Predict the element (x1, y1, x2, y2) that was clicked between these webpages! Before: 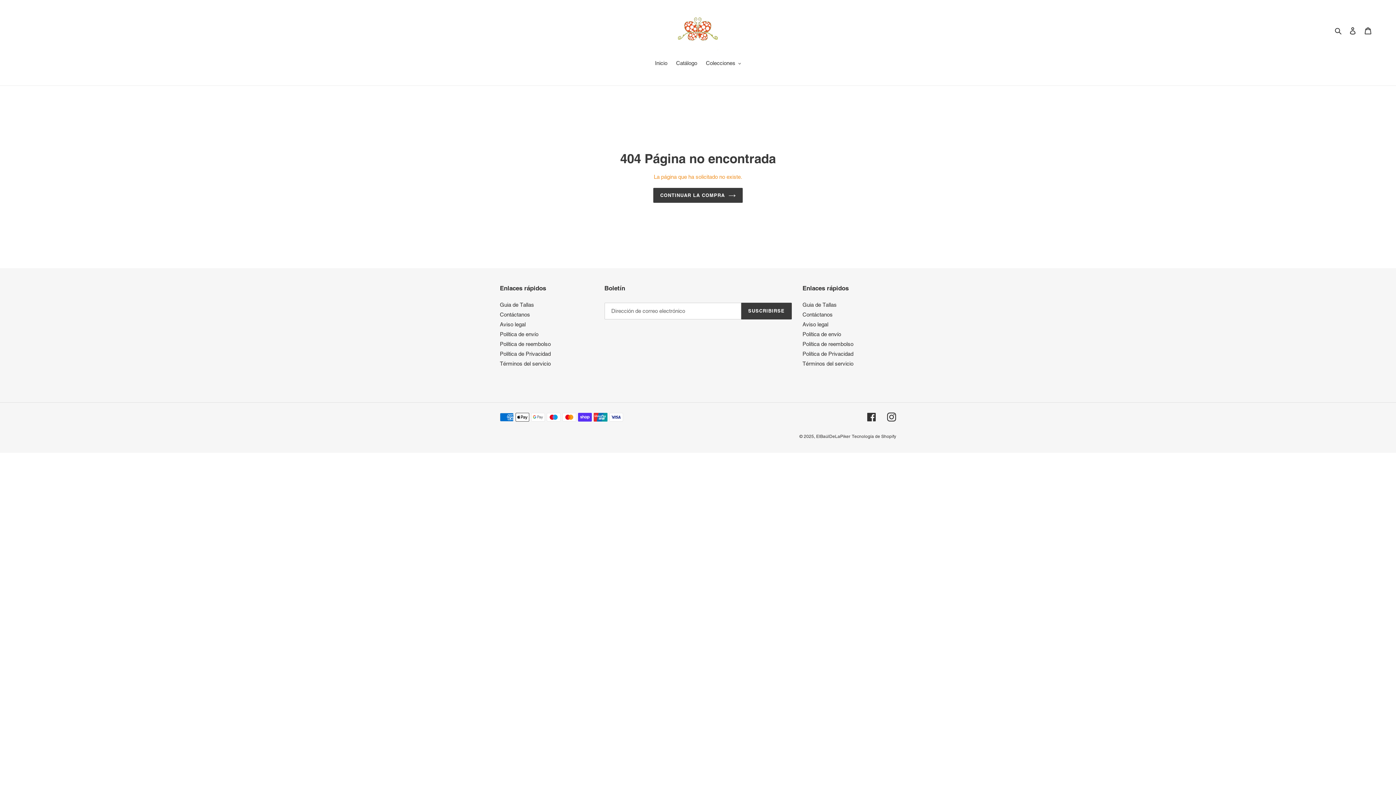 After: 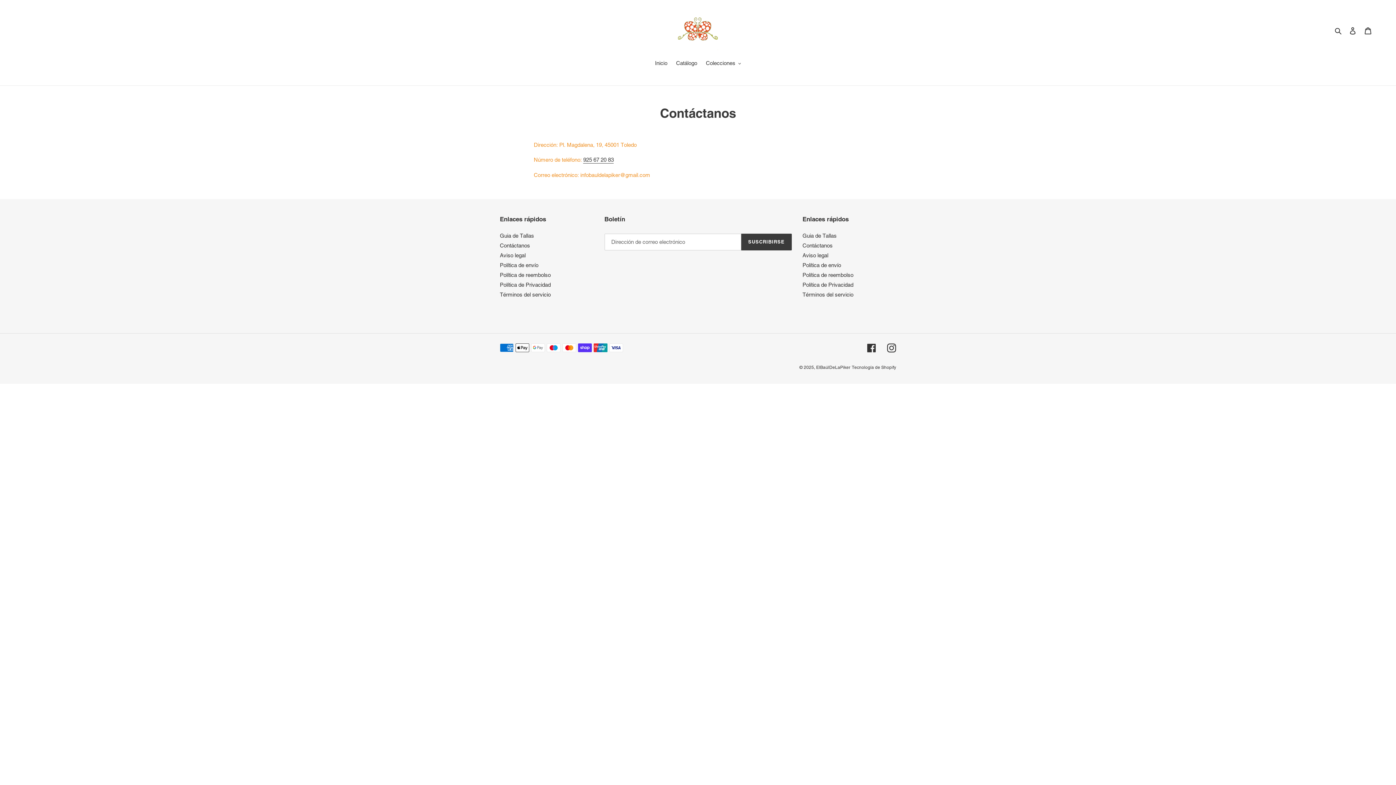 Action: bbox: (500, 311, 530, 317) label: Contáctanos